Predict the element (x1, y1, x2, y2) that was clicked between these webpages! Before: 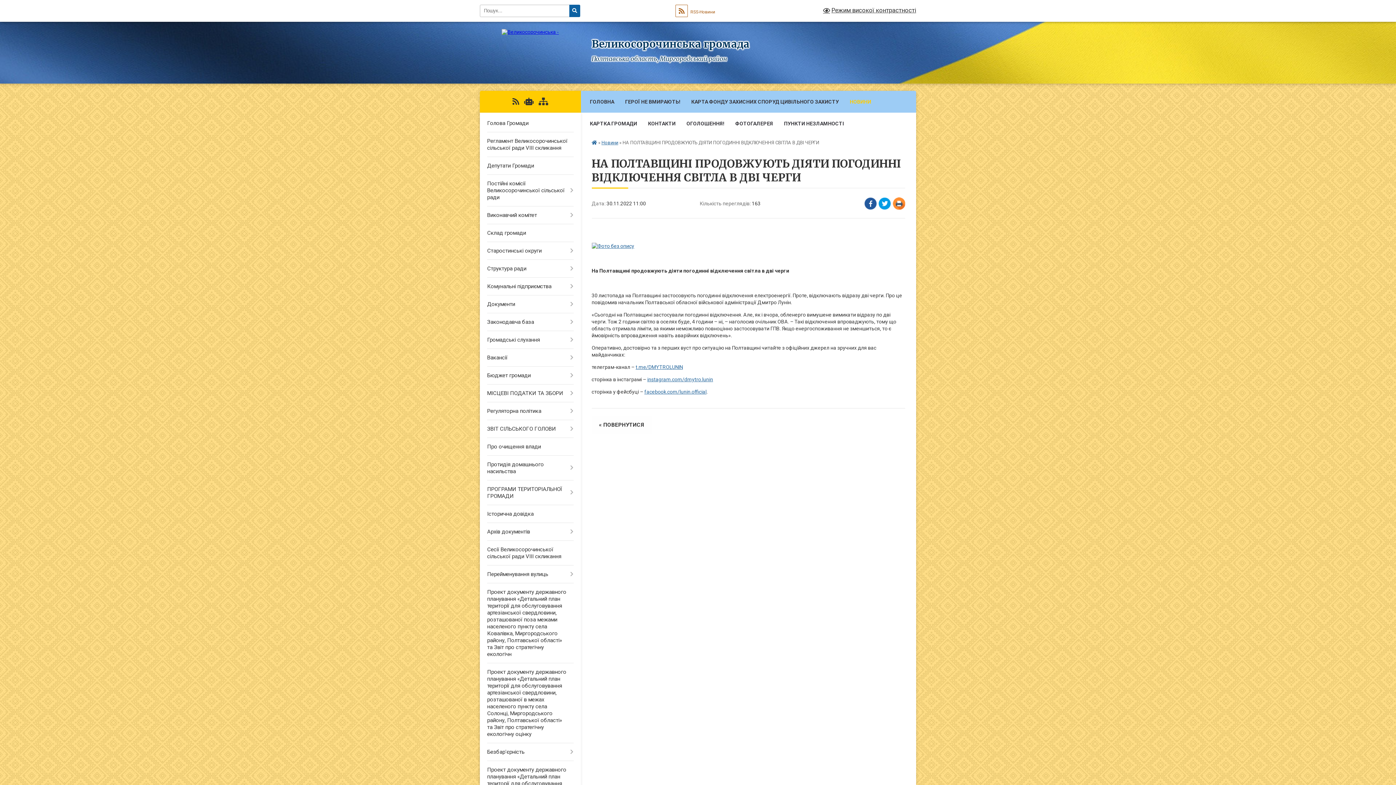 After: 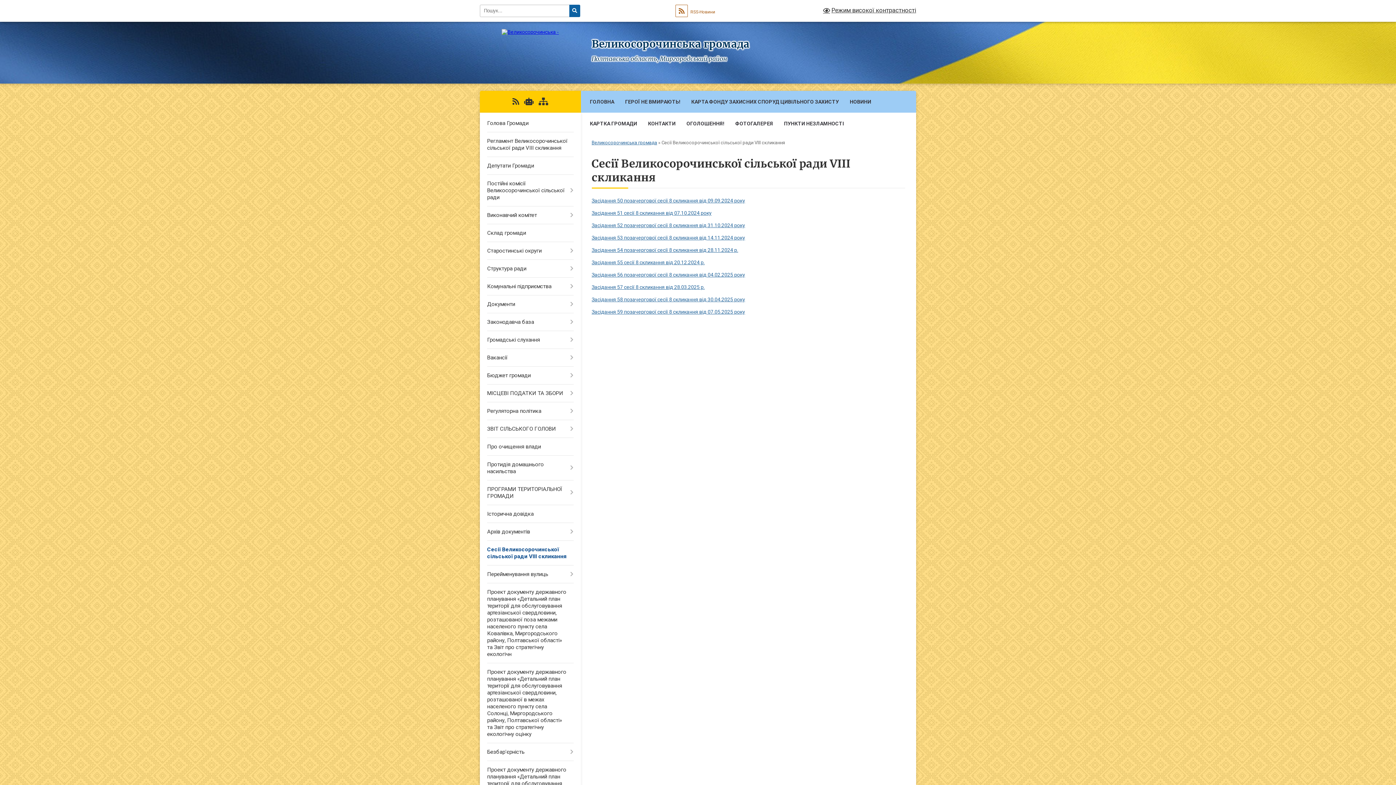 Action: bbox: (480, 541, 580, 565) label: Сесії Великосорочинської сільської ради VIII скликання